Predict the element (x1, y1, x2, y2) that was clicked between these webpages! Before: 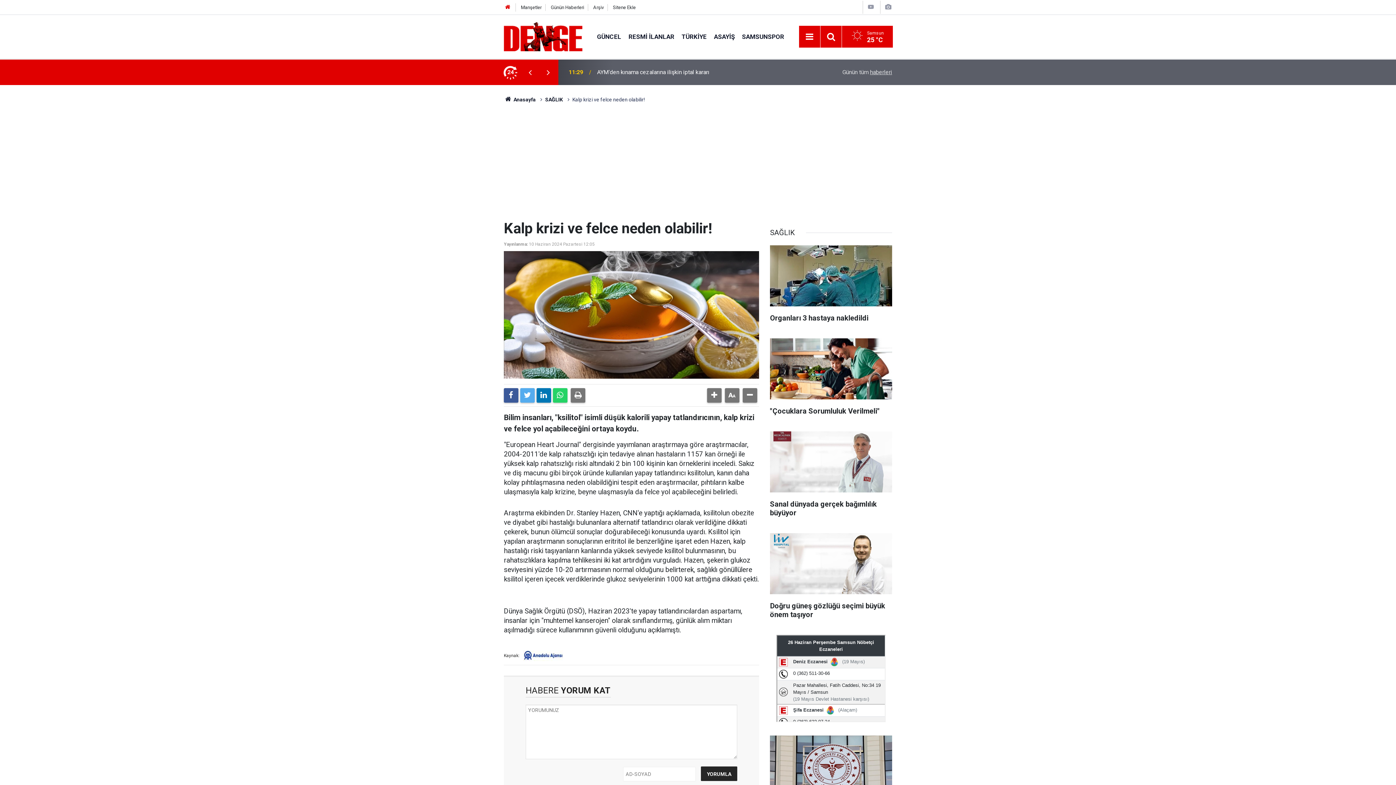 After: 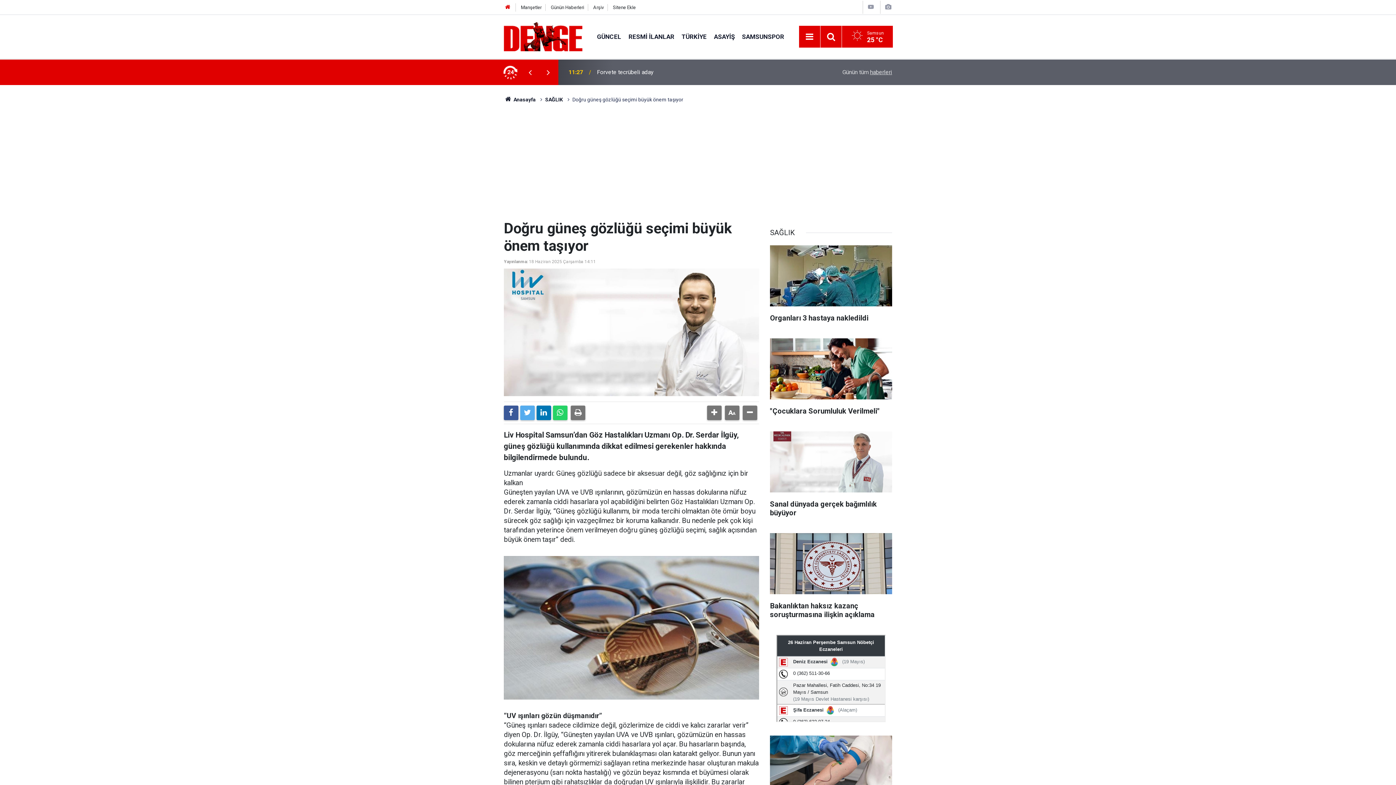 Action: bbox: (770, 533, 892, 626) label: Doğru güneş gözlüğü seçimi büyük önem taşıyor